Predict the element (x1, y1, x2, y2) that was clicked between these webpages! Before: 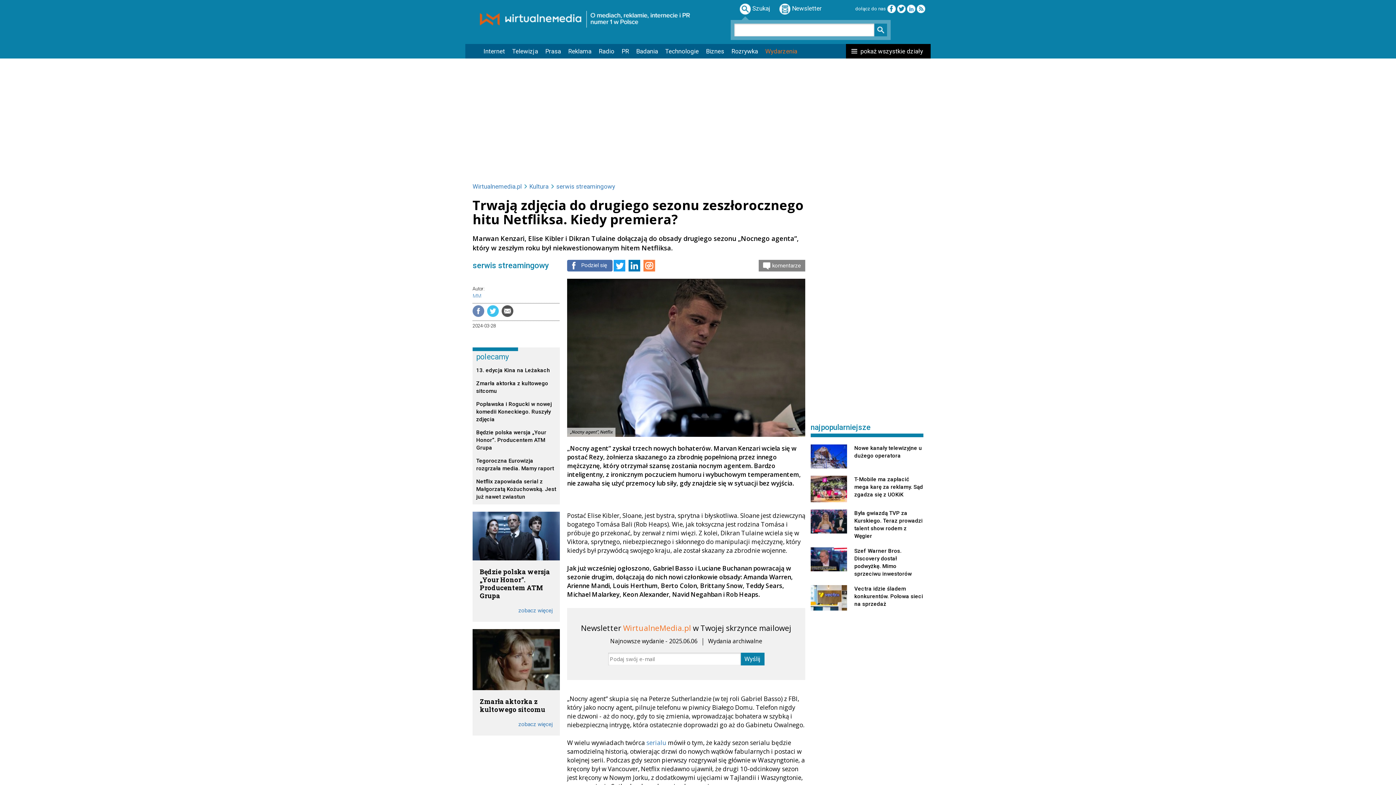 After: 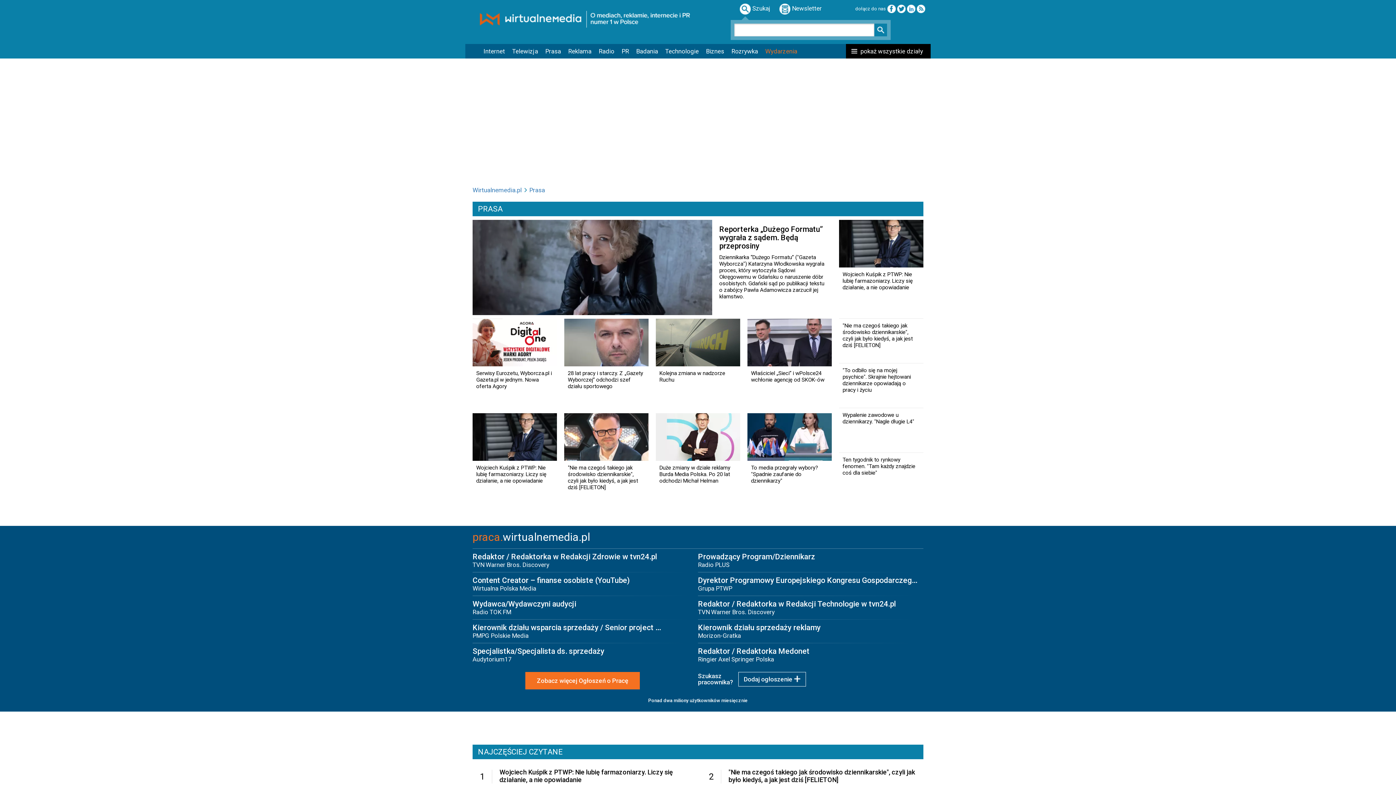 Action: bbox: (541, 44, 564, 58) label: Prasa